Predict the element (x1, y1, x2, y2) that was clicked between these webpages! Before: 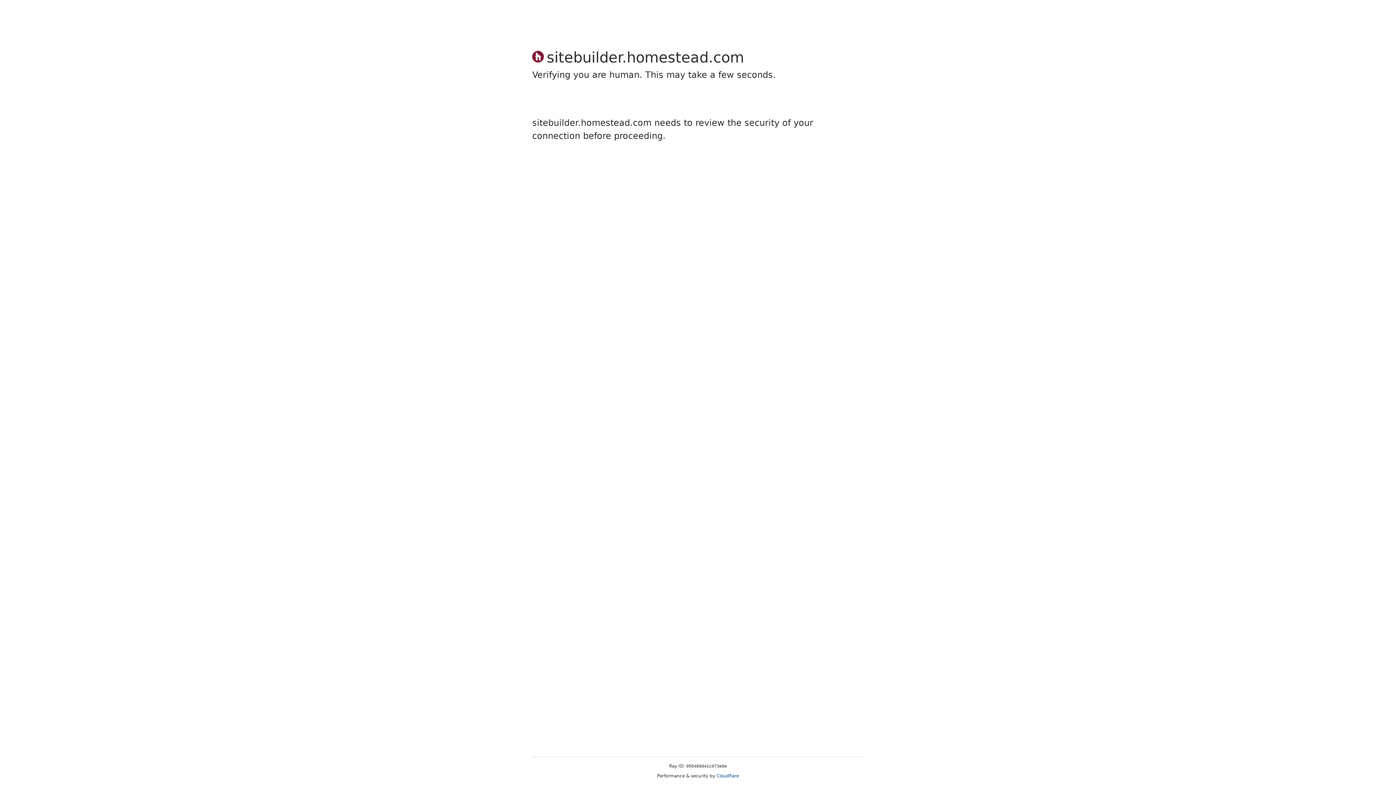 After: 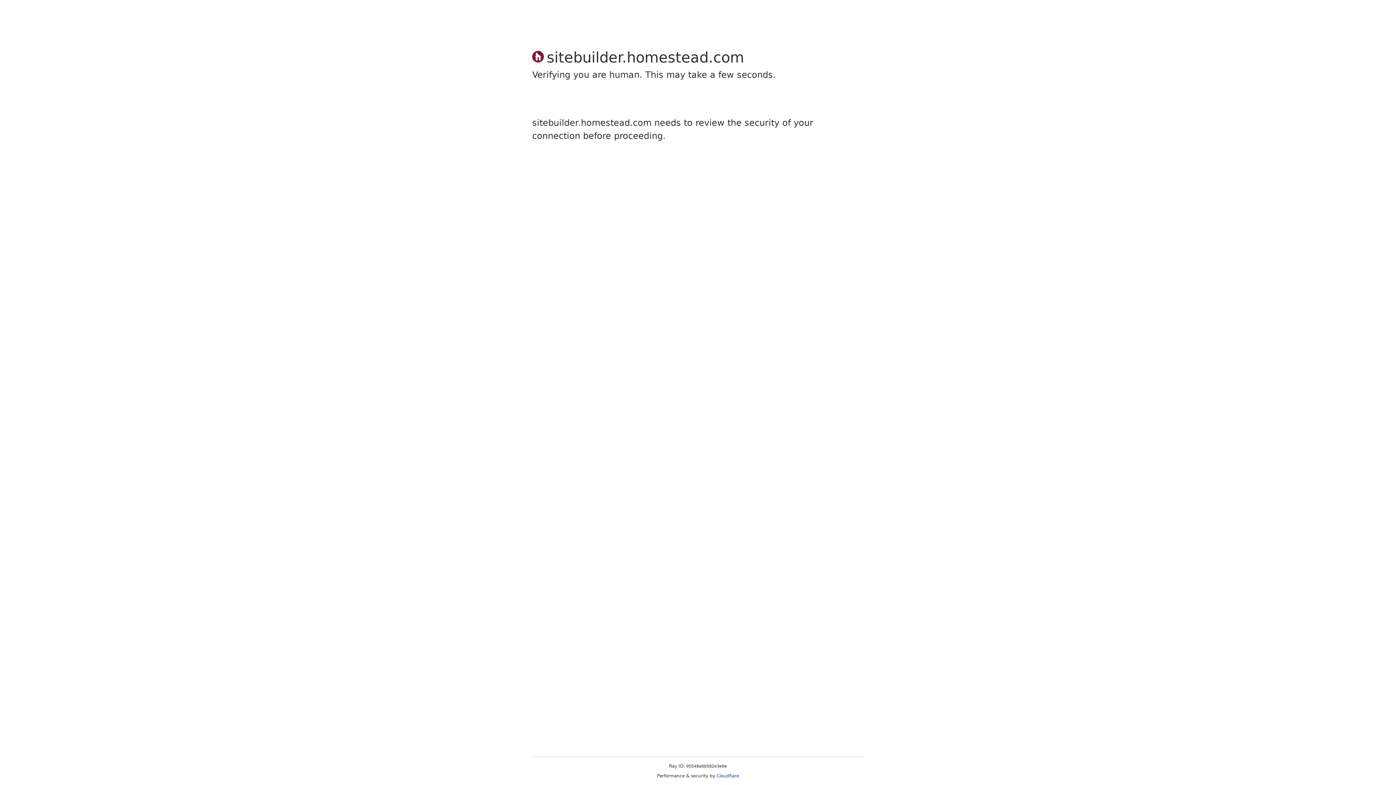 Action: bbox: (716, 773, 739, 778) label: Cloudflare